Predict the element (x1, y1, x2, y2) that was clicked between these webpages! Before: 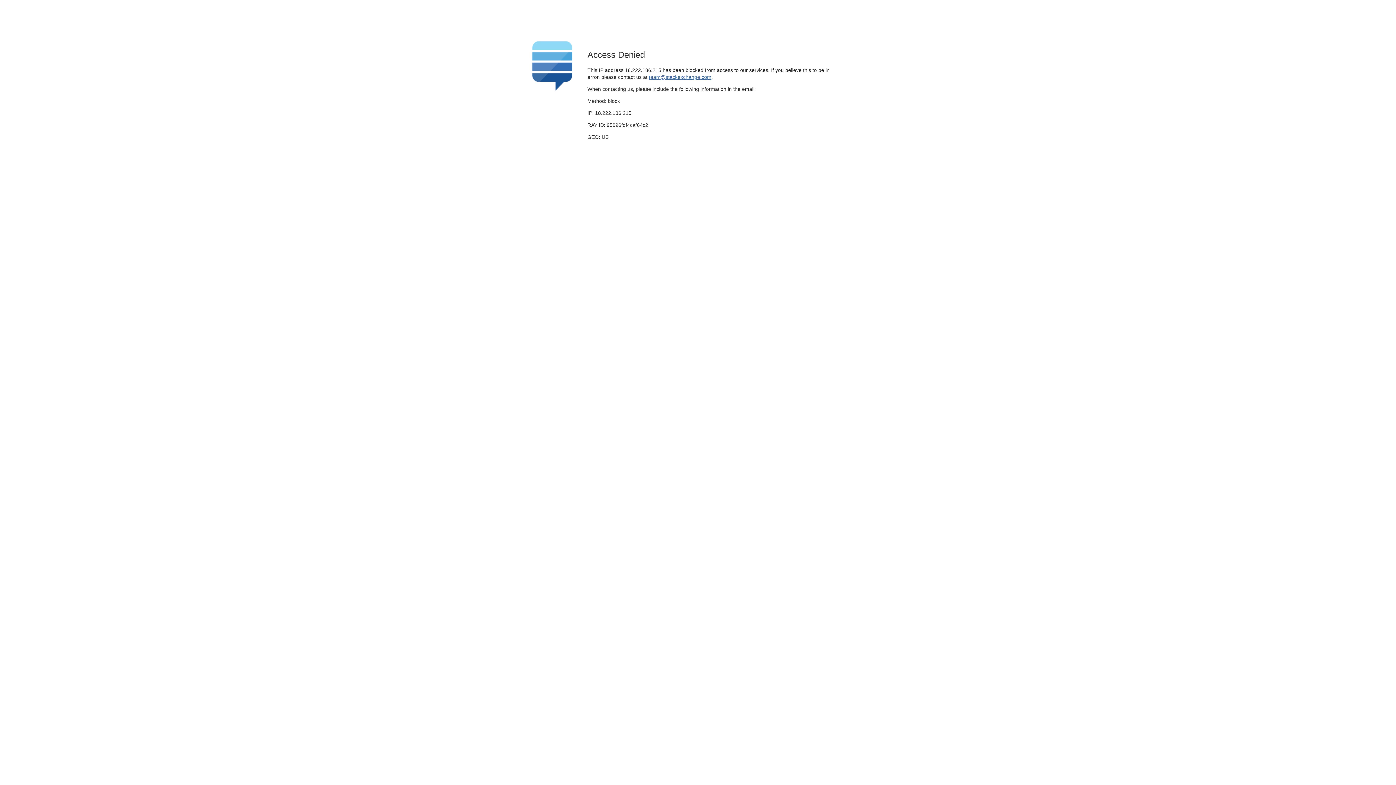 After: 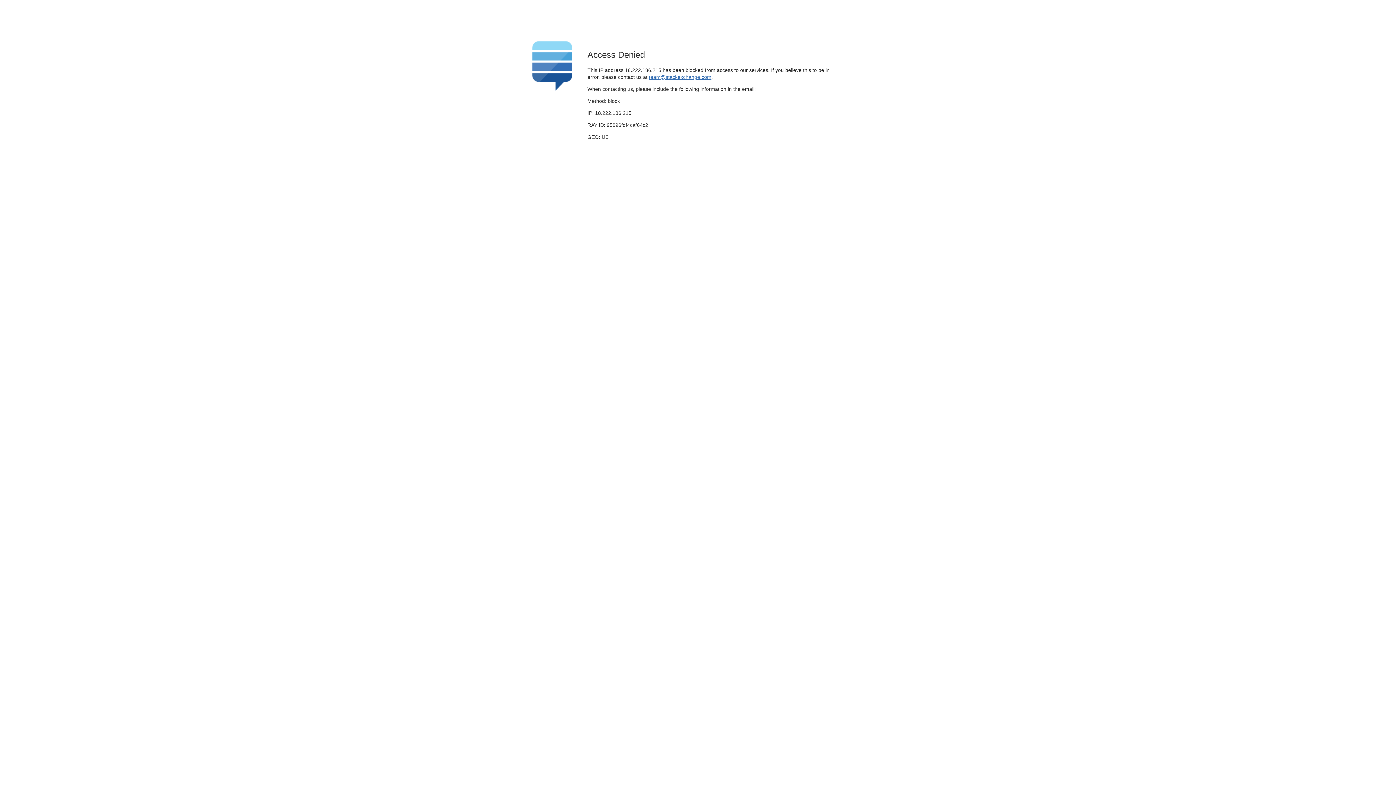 Action: bbox: (649, 74, 711, 79) label: team@stackexchange.com